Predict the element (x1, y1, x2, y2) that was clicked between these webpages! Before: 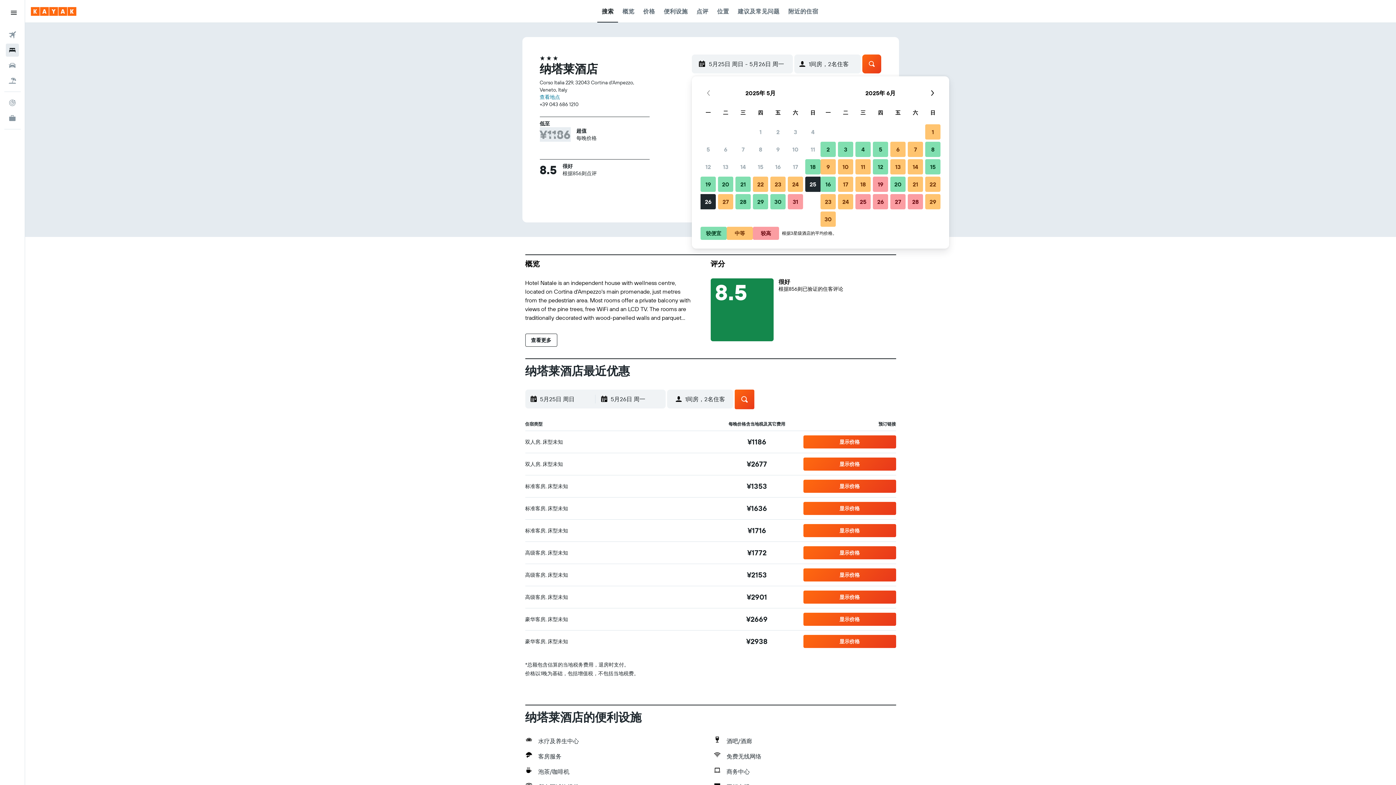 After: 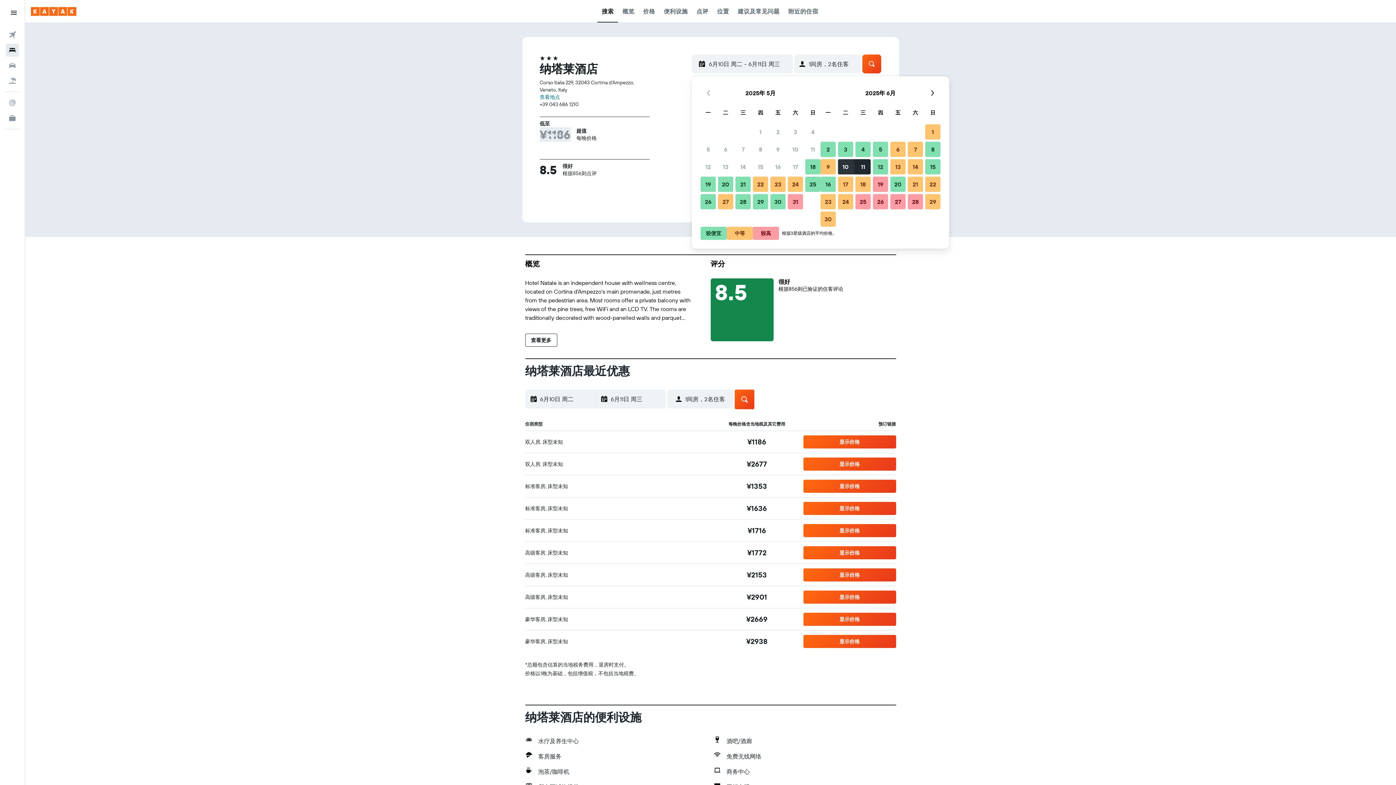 Action: label: 2025年6月10日 中等 bbox: (837, 158, 854, 175)